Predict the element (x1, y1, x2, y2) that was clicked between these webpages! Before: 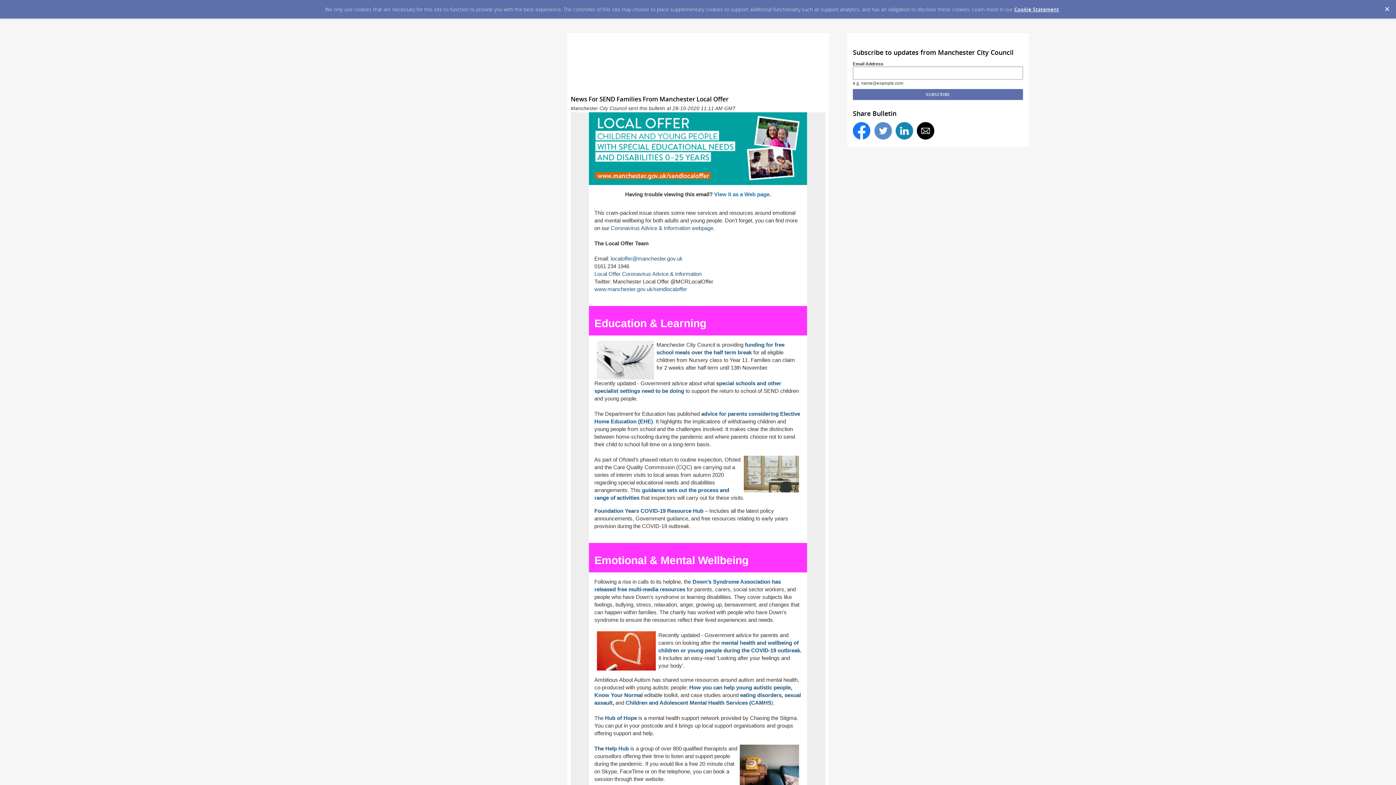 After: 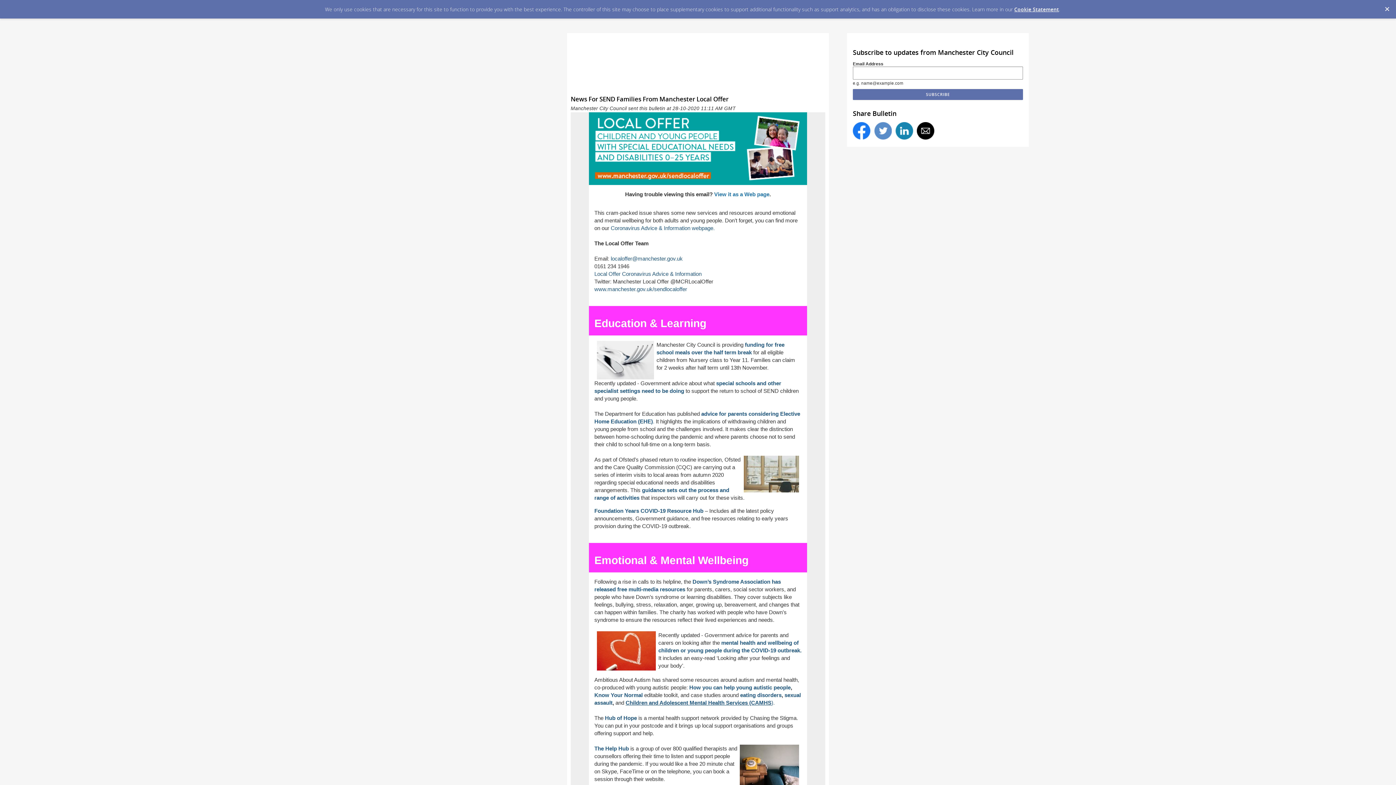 Action: bbox: (625, 699, 771, 706) label: Children and Adolescent Mental Health Services (CAMHS